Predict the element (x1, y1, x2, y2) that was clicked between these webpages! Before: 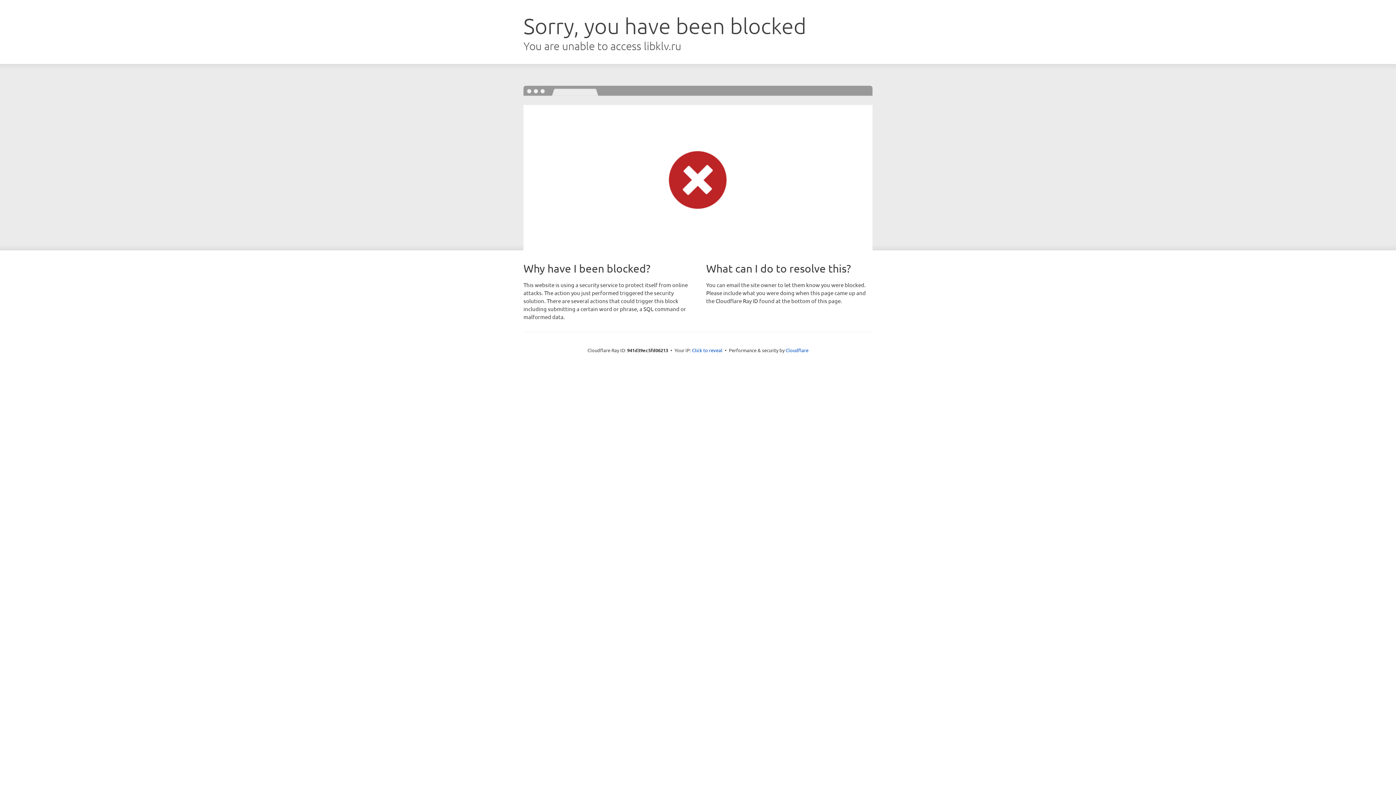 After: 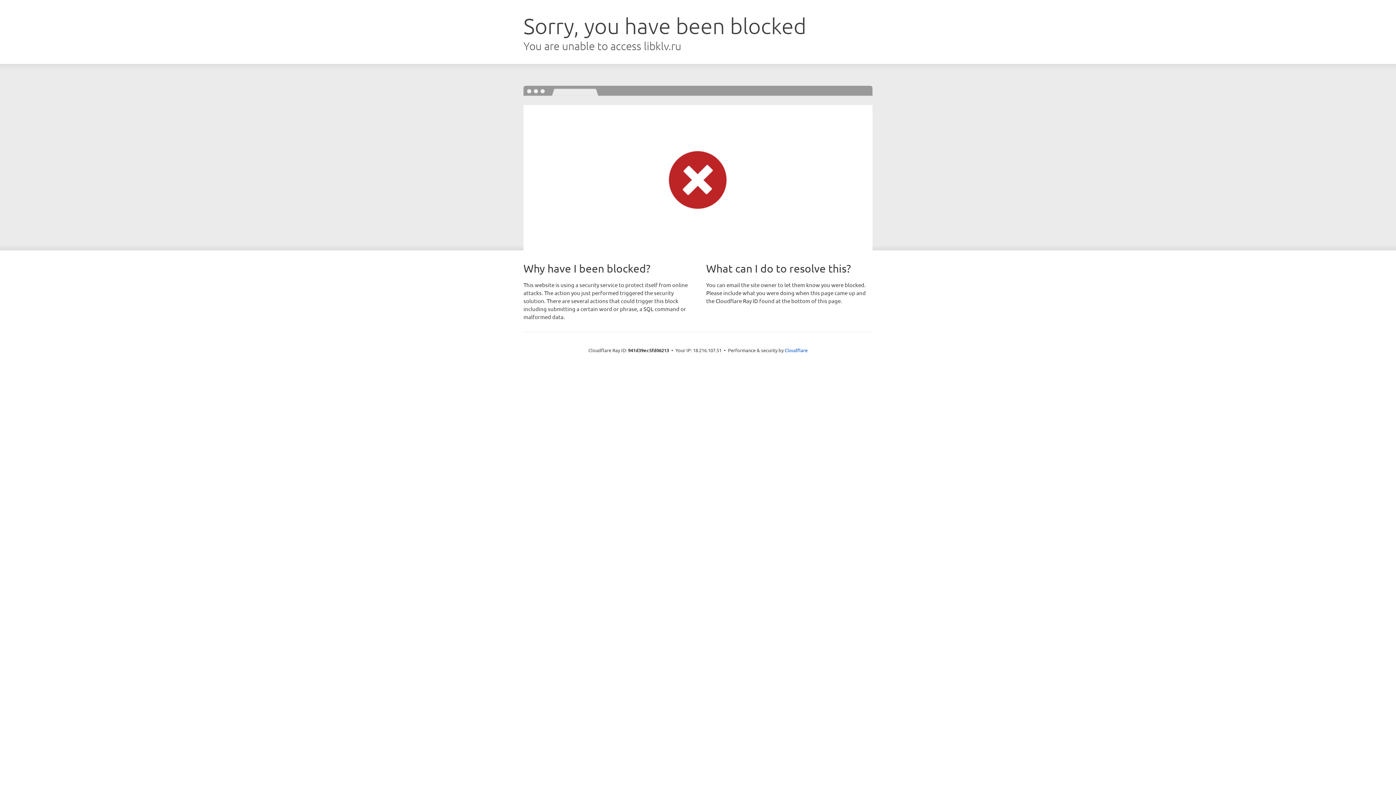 Action: bbox: (692, 346, 722, 353) label: Click to reveal